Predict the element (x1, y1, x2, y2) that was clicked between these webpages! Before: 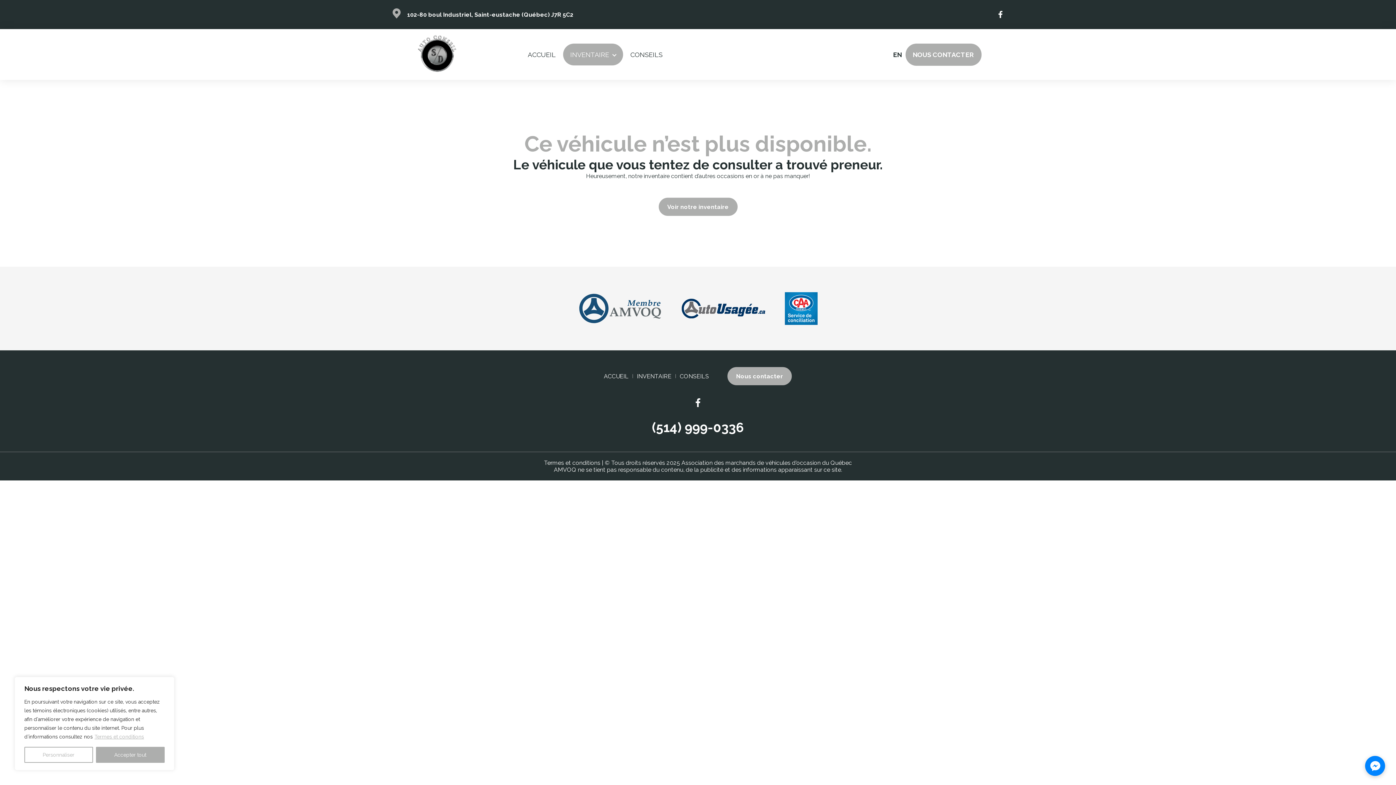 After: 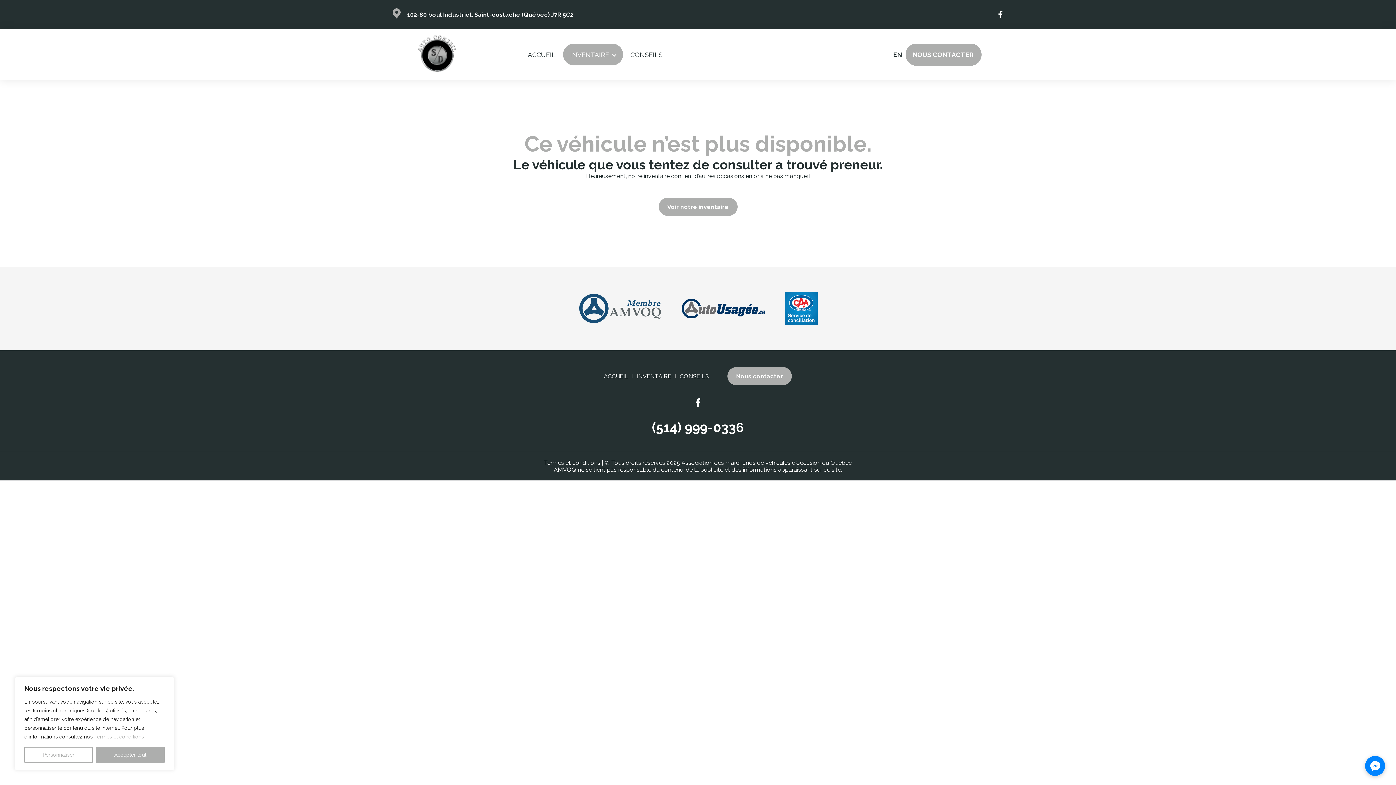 Action: bbox: (681, 304, 785, 311) label:  